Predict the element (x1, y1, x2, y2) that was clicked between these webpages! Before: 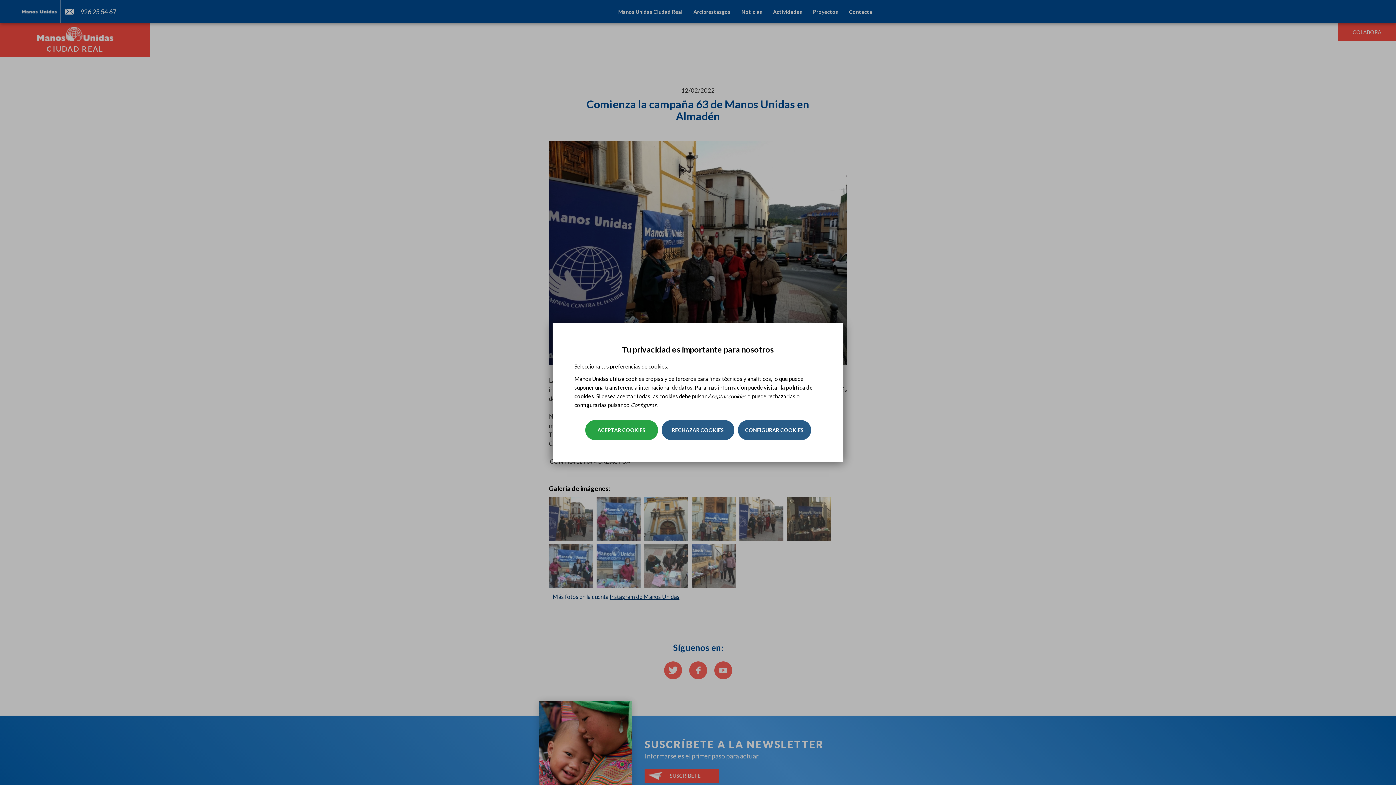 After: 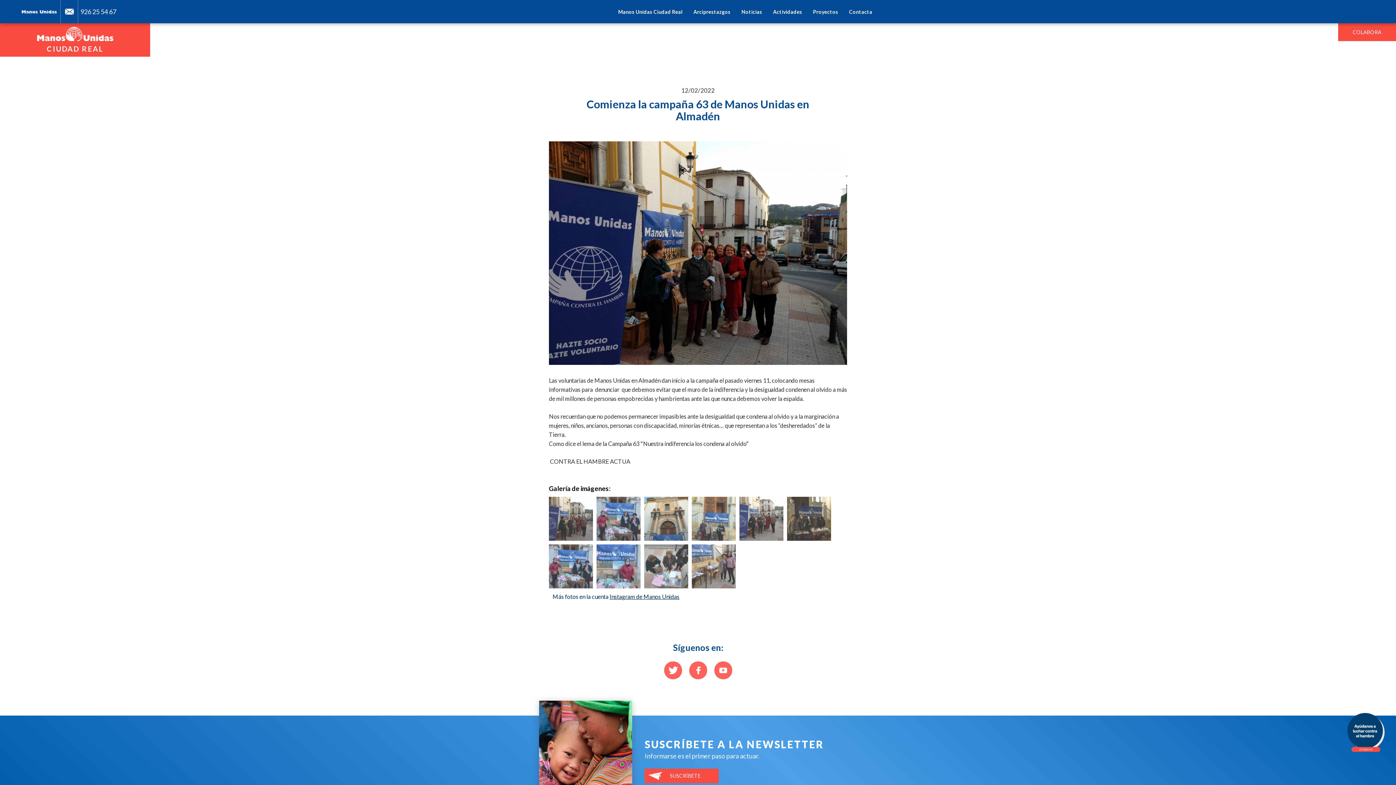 Action: label: ACEPTAR COOKIES bbox: (585, 420, 658, 440)